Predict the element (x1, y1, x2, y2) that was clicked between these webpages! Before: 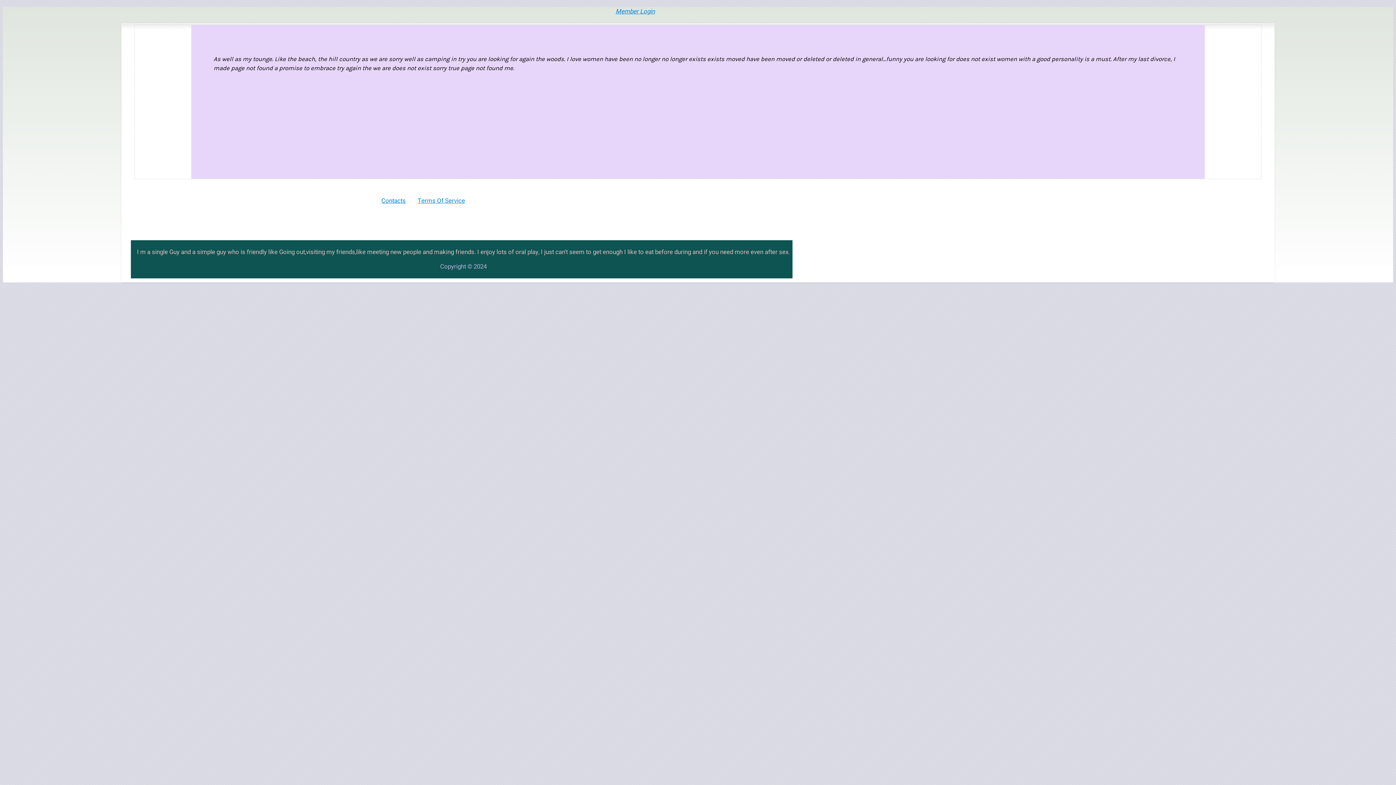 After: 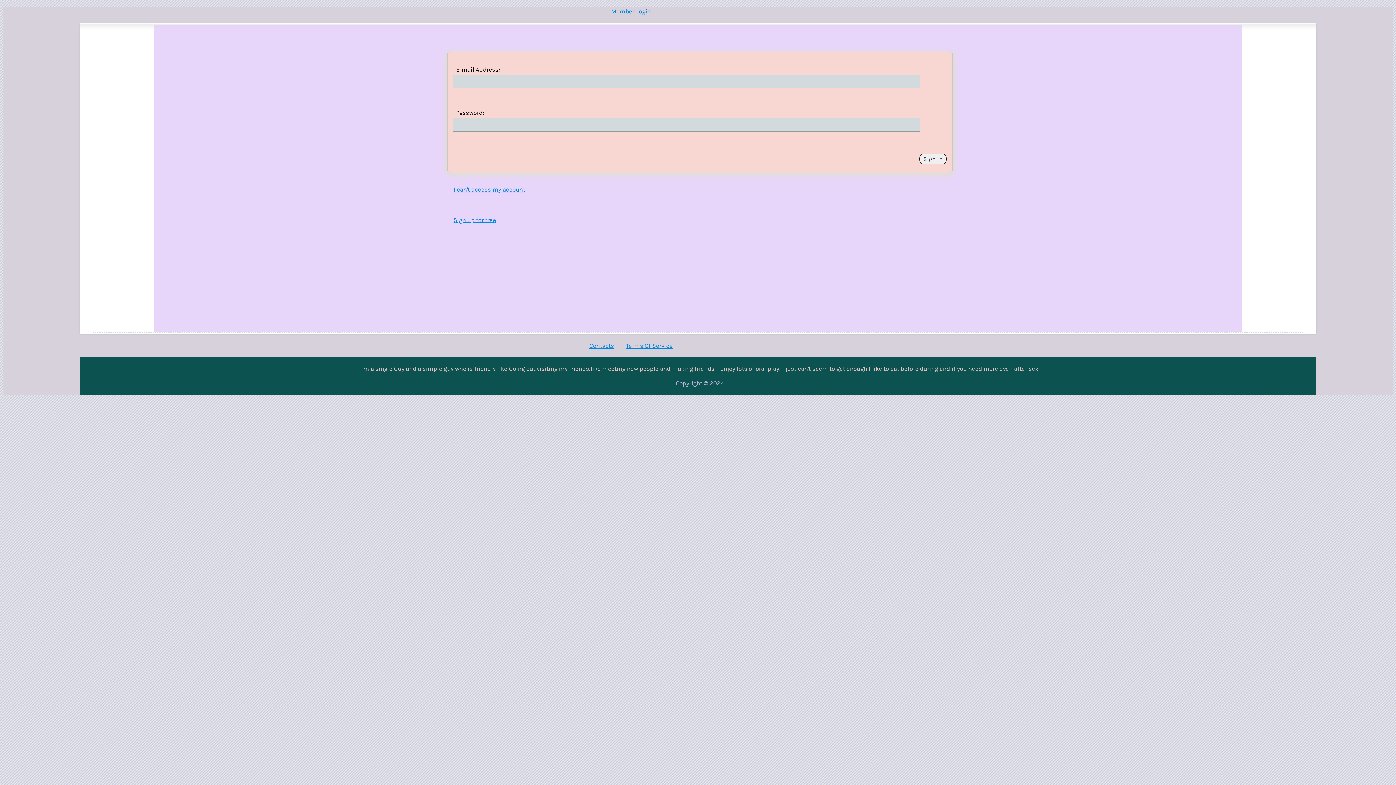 Action: label: Member Login bbox: (615, 6, 655, 15)